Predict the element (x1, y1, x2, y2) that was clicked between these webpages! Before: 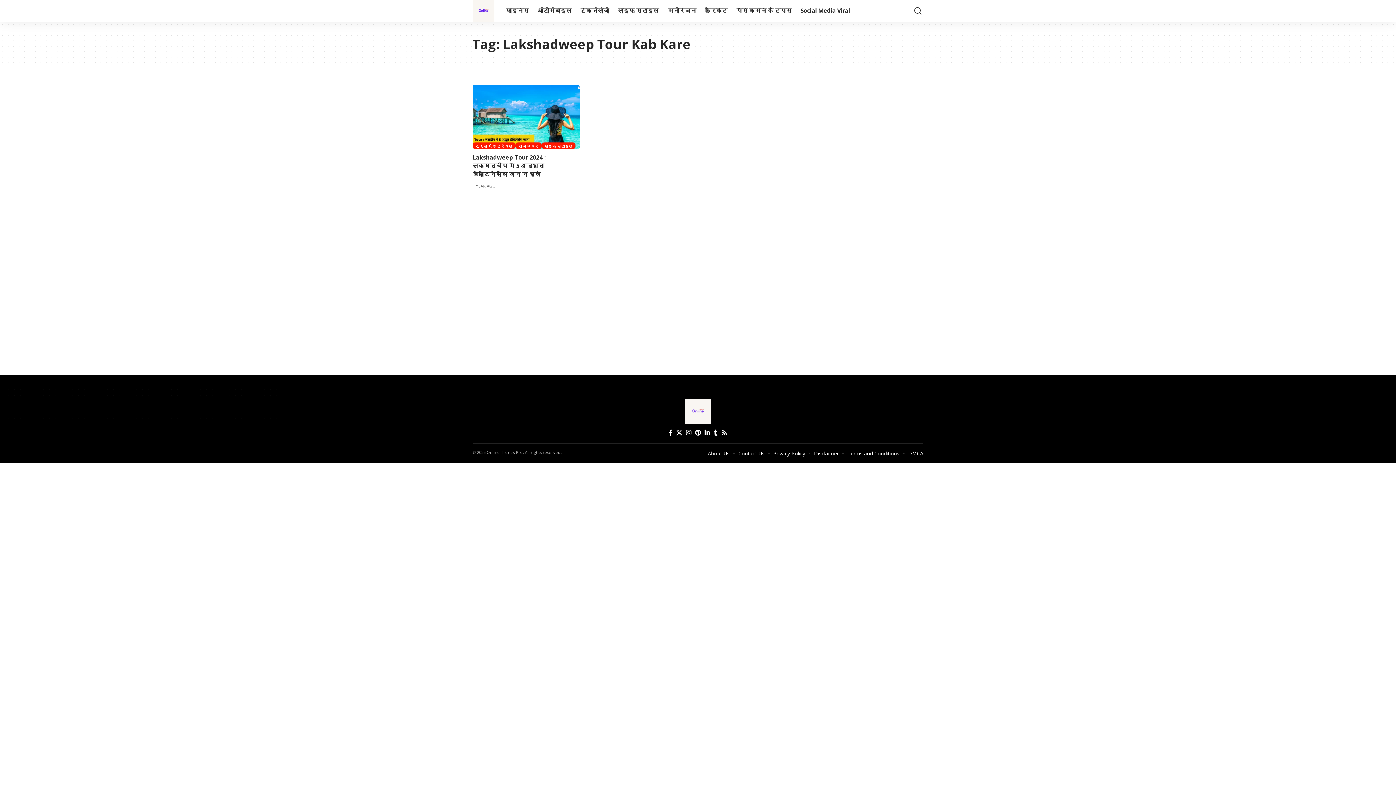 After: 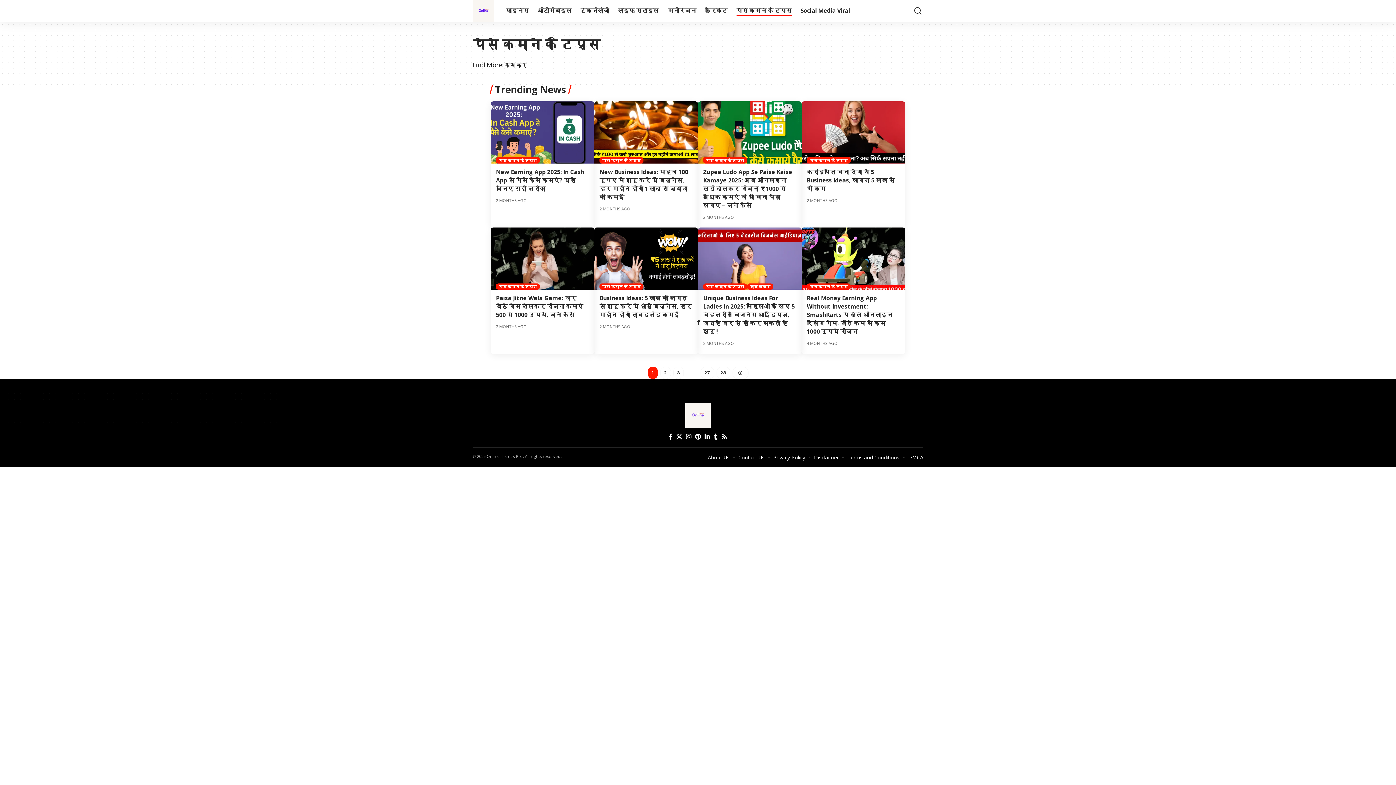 Action: label: पैसे कमाने के टिप्स bbox: (732, 0, 796, 21)